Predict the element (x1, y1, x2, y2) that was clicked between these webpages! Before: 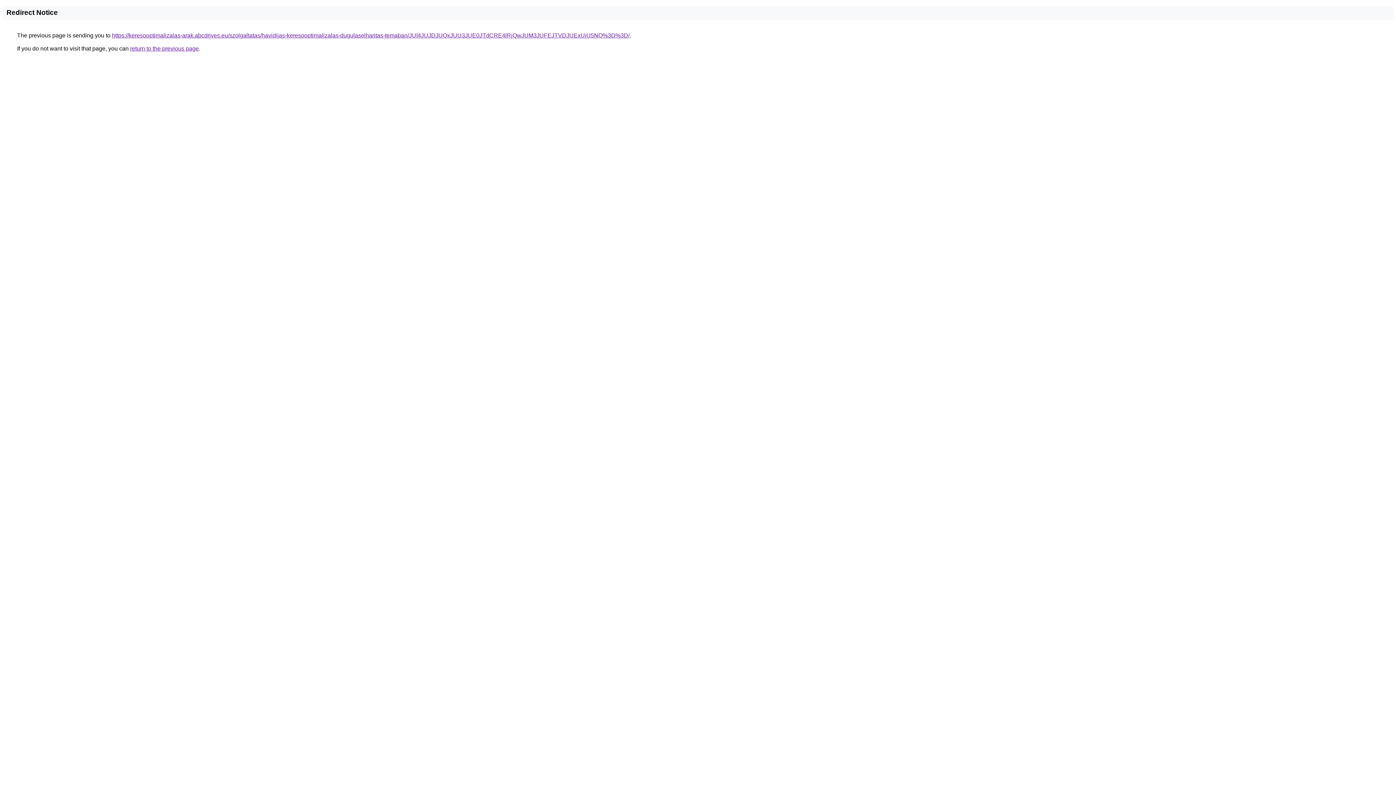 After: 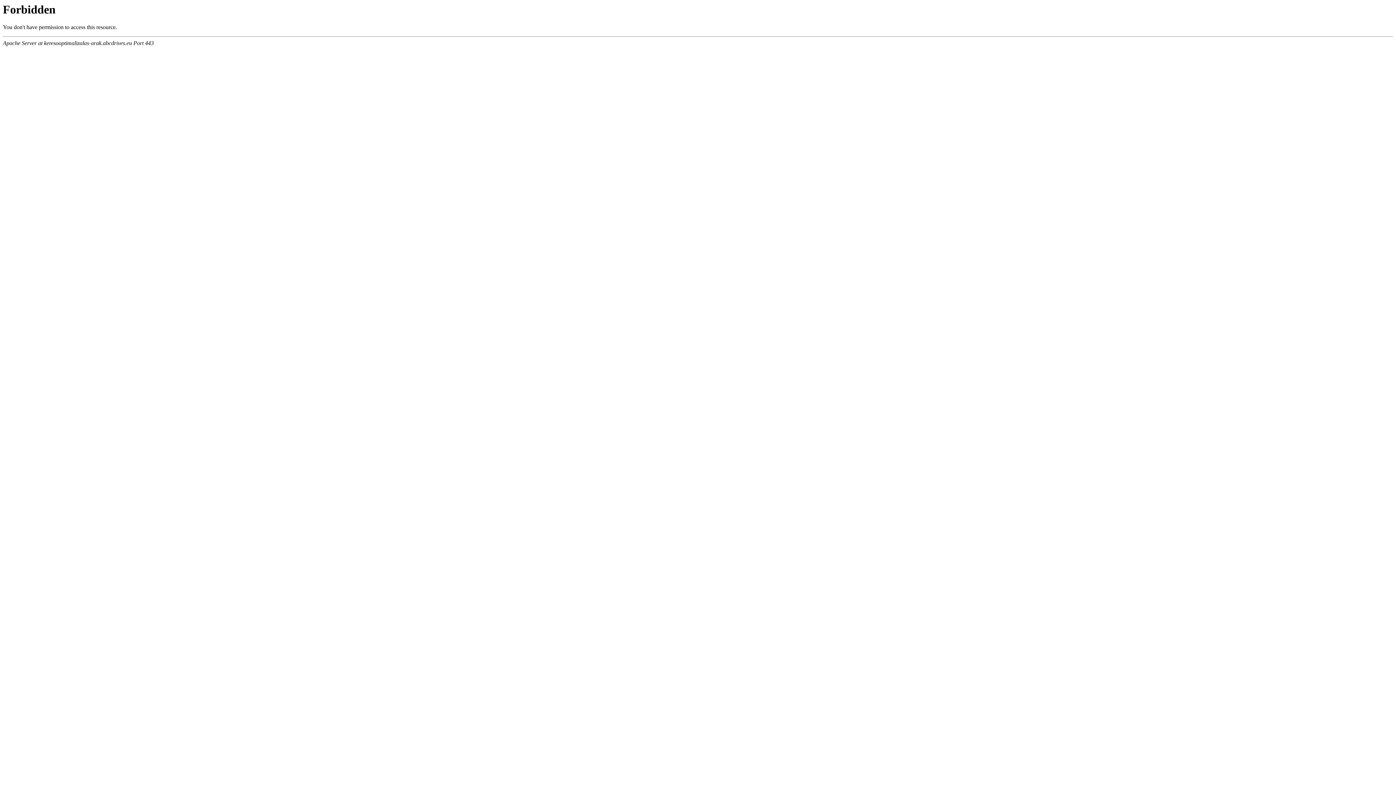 Action: label: https://keresooptimalizalas-arak.abcdrives.eu/szolgaltatas/havidijas-keresooptimalizalas-dugulaselharitas-temaban/JUI4JUJDJUQxJUU3JUE0JTdCRE4lRjQwJUM3JUFEJTVDJUExUiU5NQ%3D%3D/ bbox: (112, 32, 629, 38)